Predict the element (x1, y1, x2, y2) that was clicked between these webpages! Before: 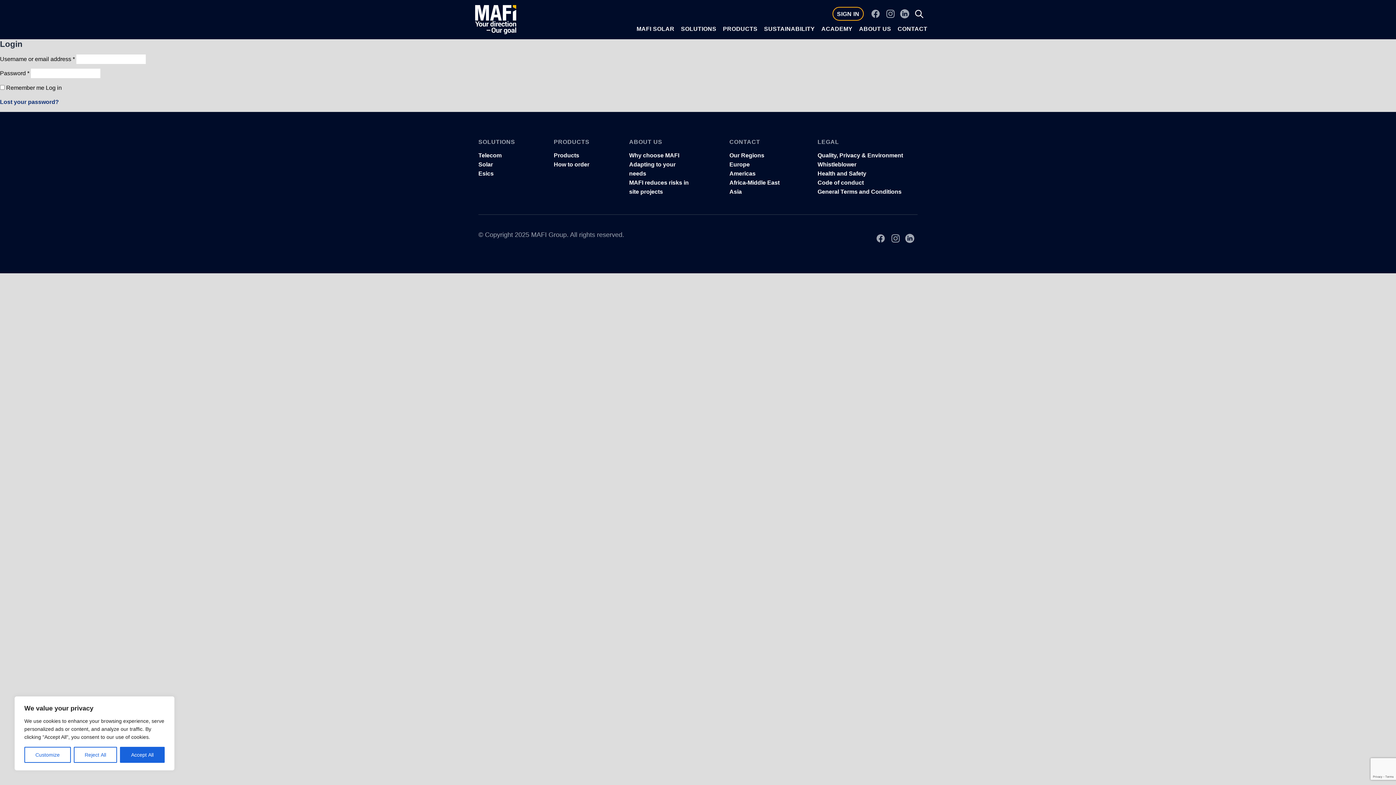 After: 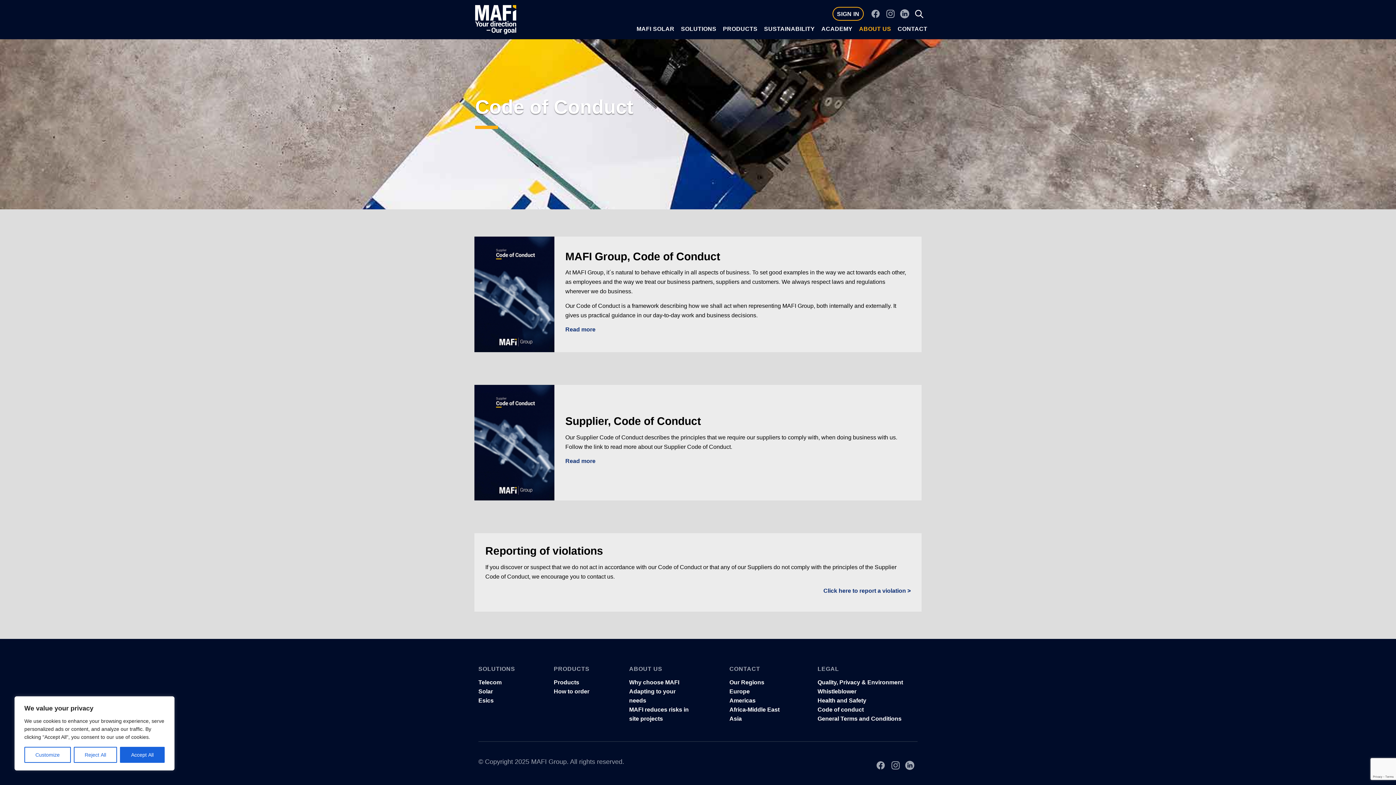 Action: bbox: (817, 179, 864, 185) label: Code of conduct